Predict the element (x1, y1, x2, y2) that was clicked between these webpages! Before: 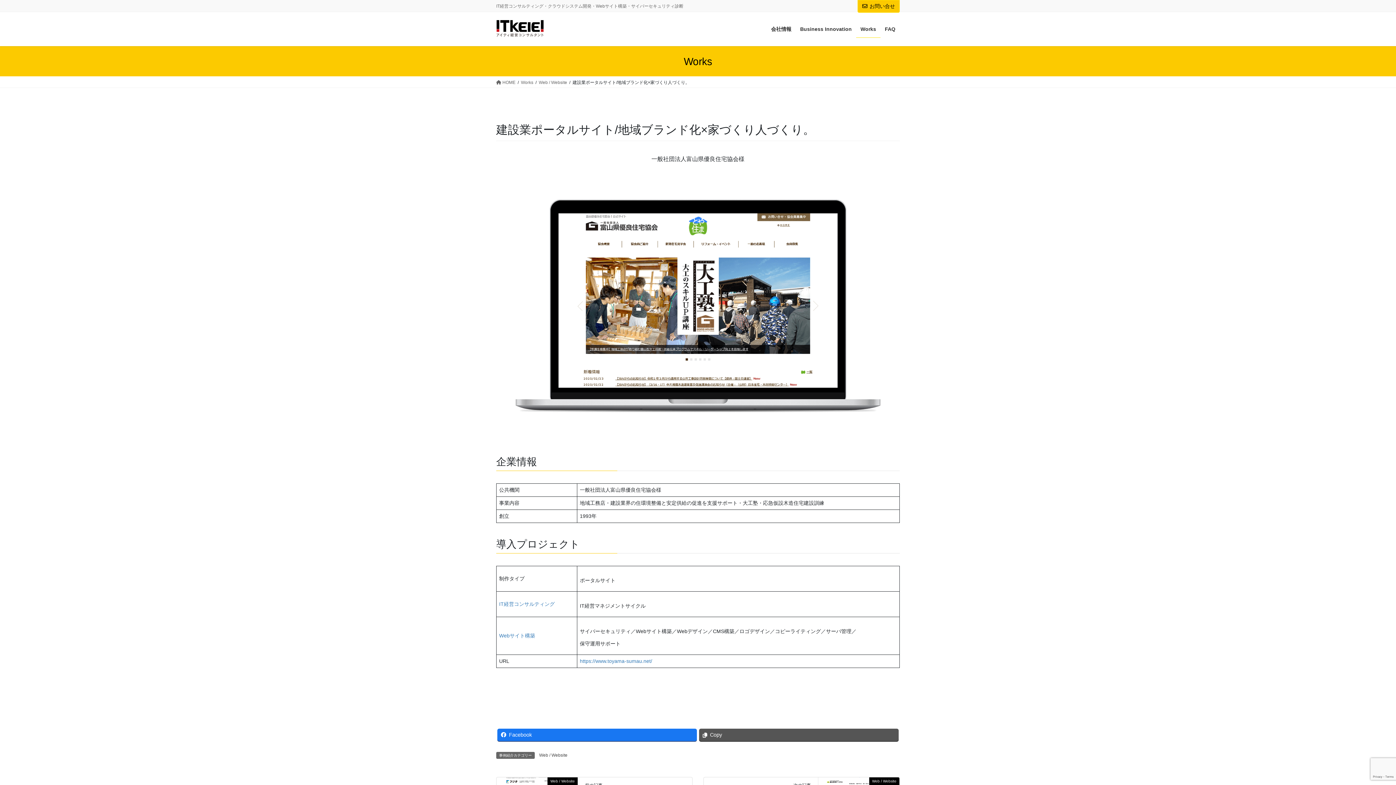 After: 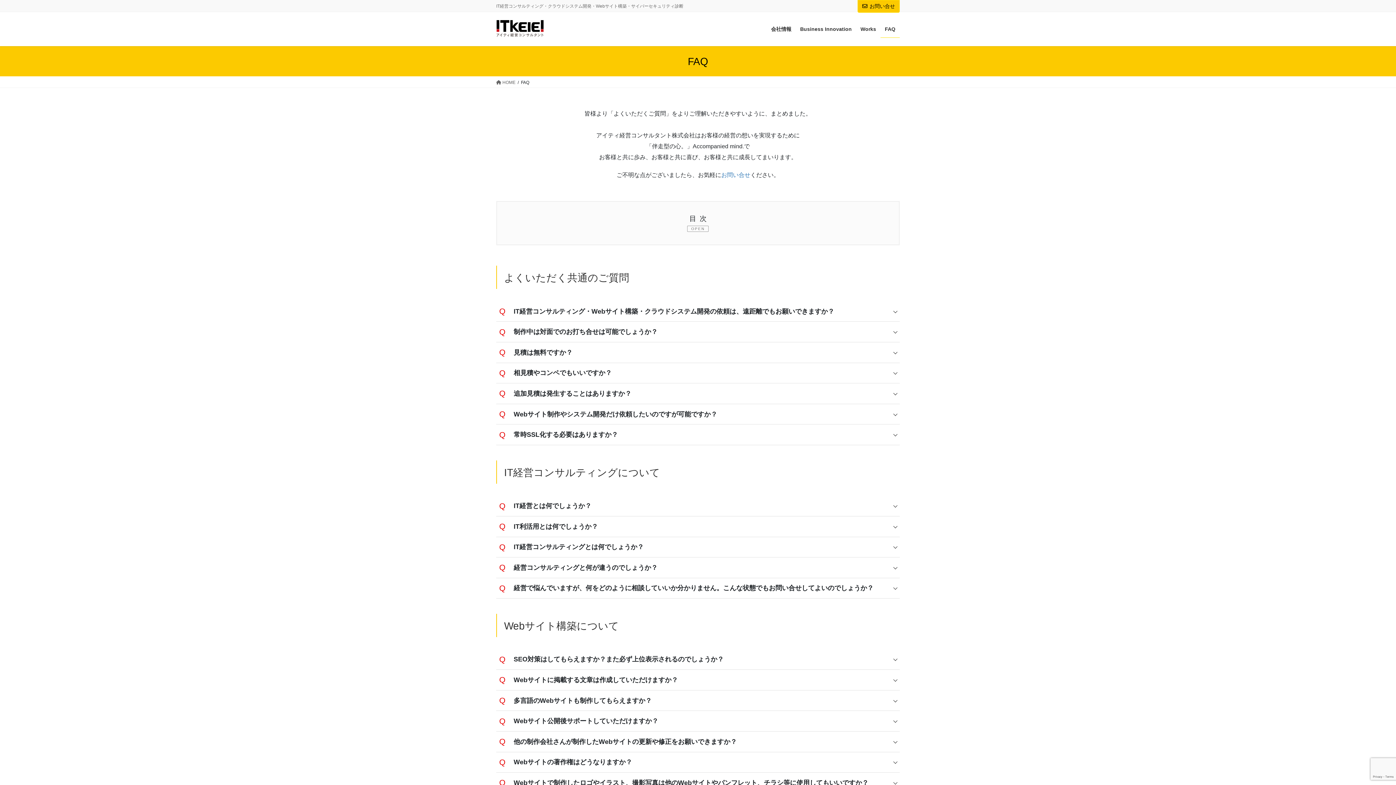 Action: bbox: (880, 20, 900, 37) label: FAQ